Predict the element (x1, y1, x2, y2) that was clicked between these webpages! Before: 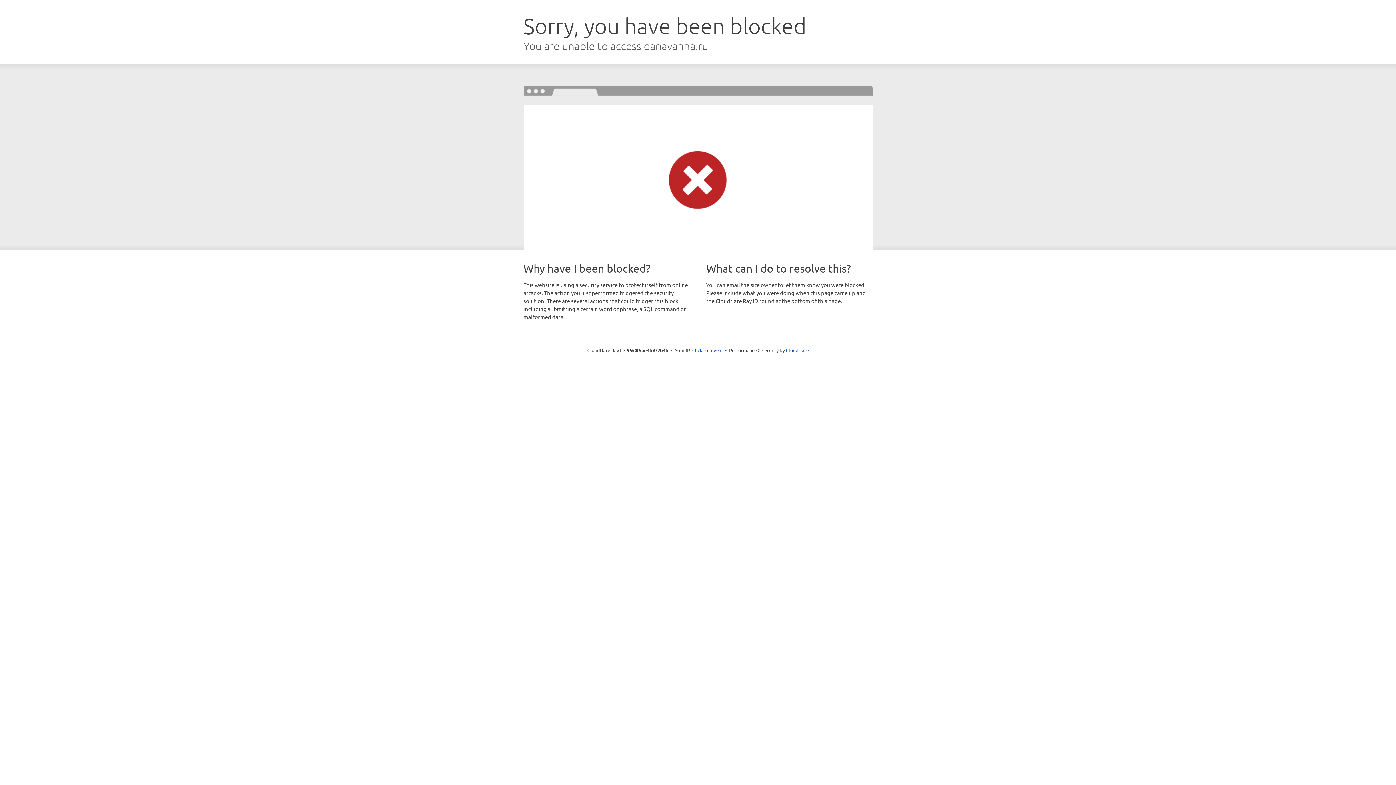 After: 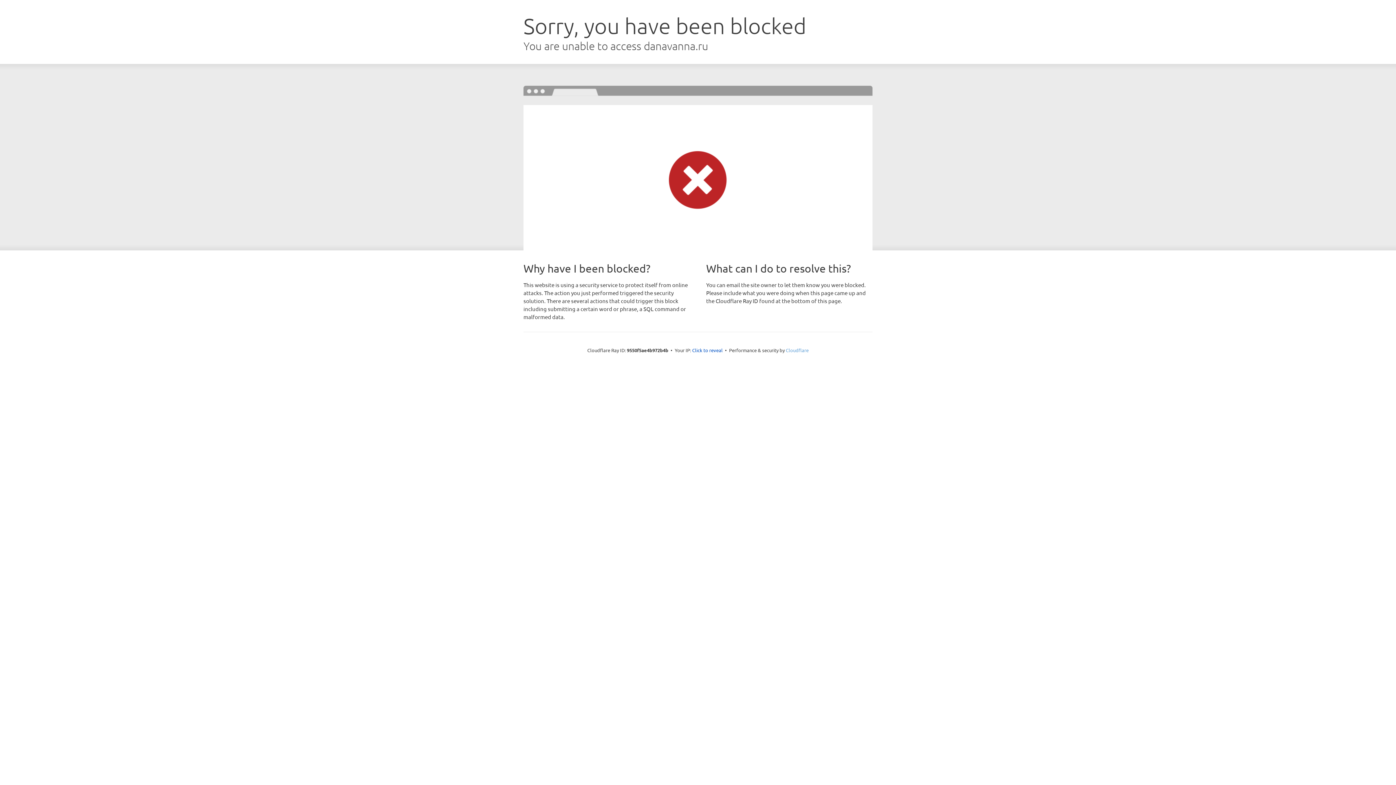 Action: bbox: (786, 347, 808, 353) label: Cloudflare